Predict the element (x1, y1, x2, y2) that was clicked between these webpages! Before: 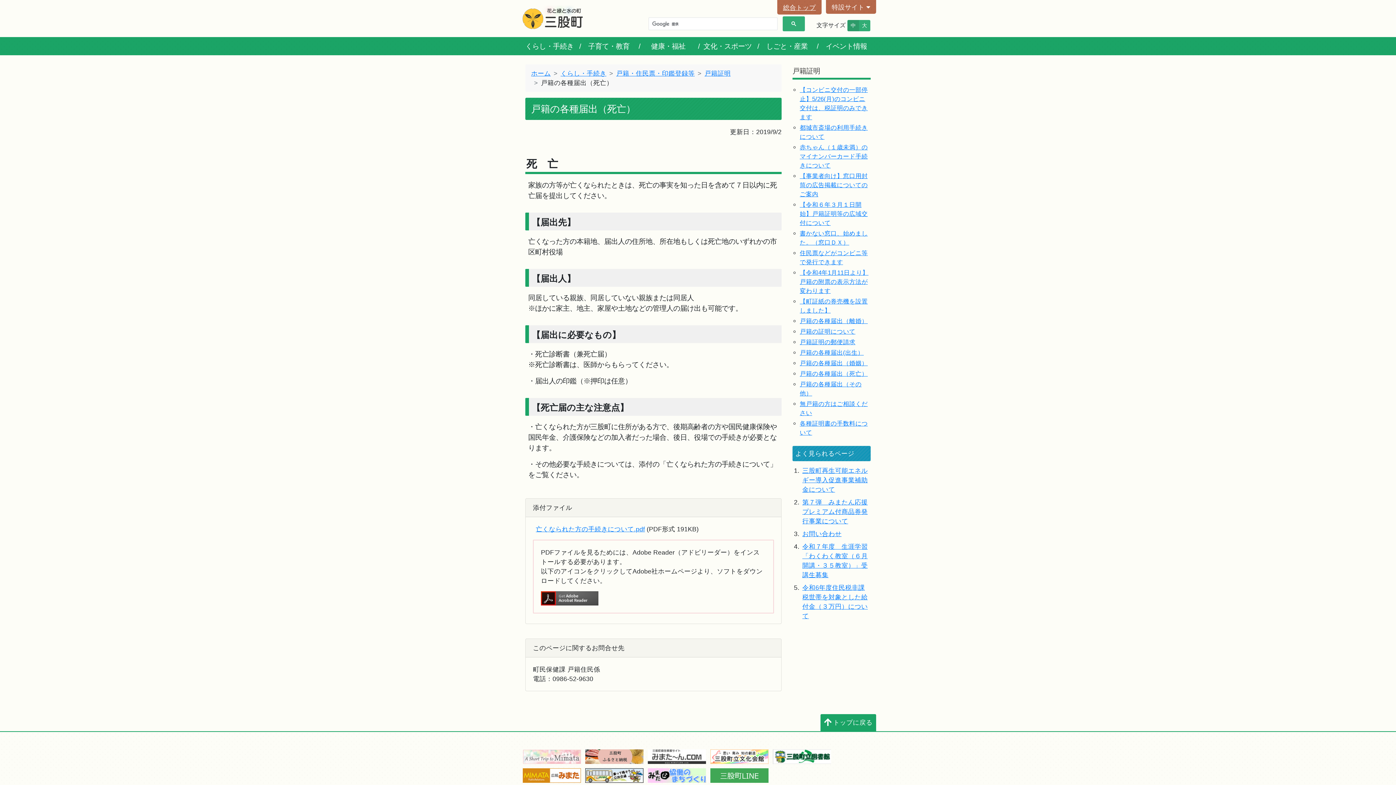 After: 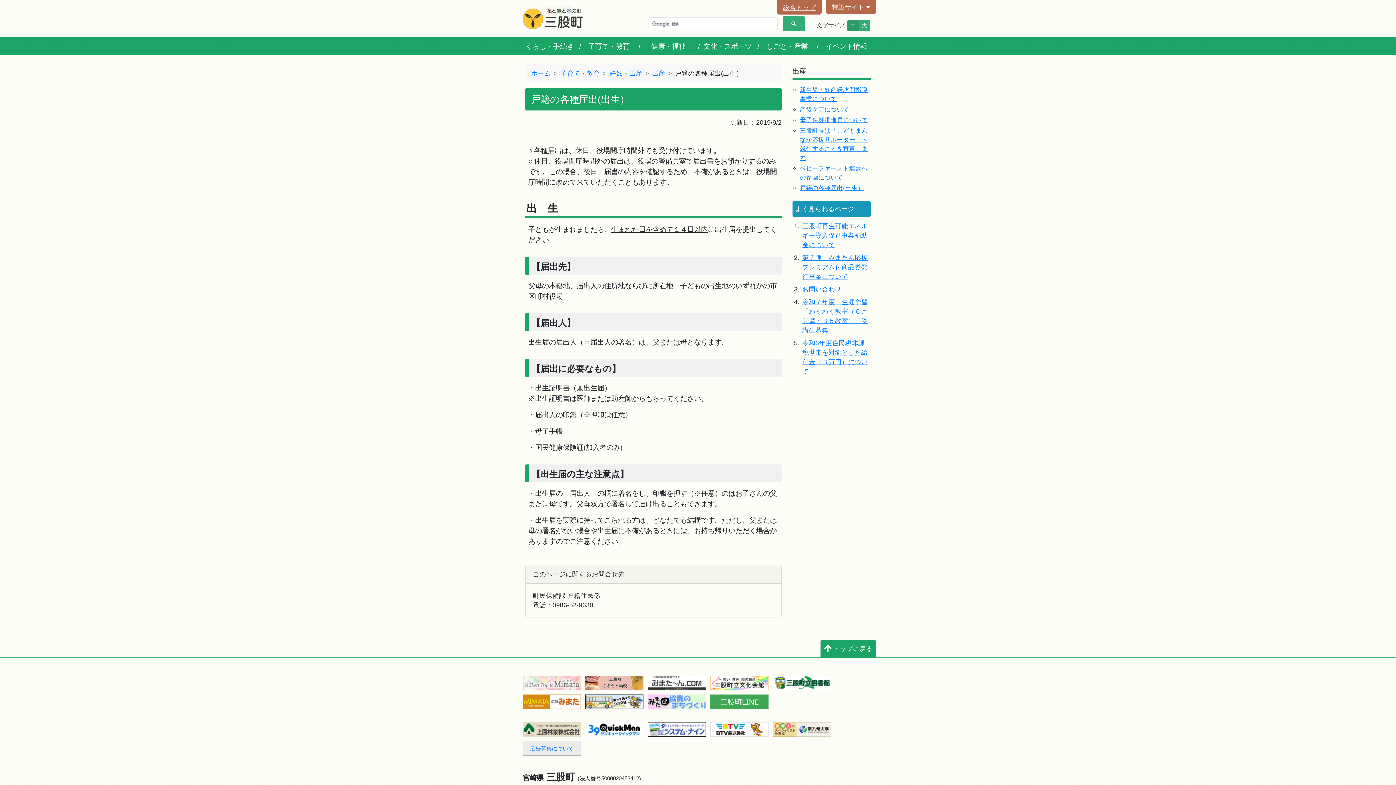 Action: label: 戸籍の各種届出(出生） bbox: (800, 349, 864, 356)